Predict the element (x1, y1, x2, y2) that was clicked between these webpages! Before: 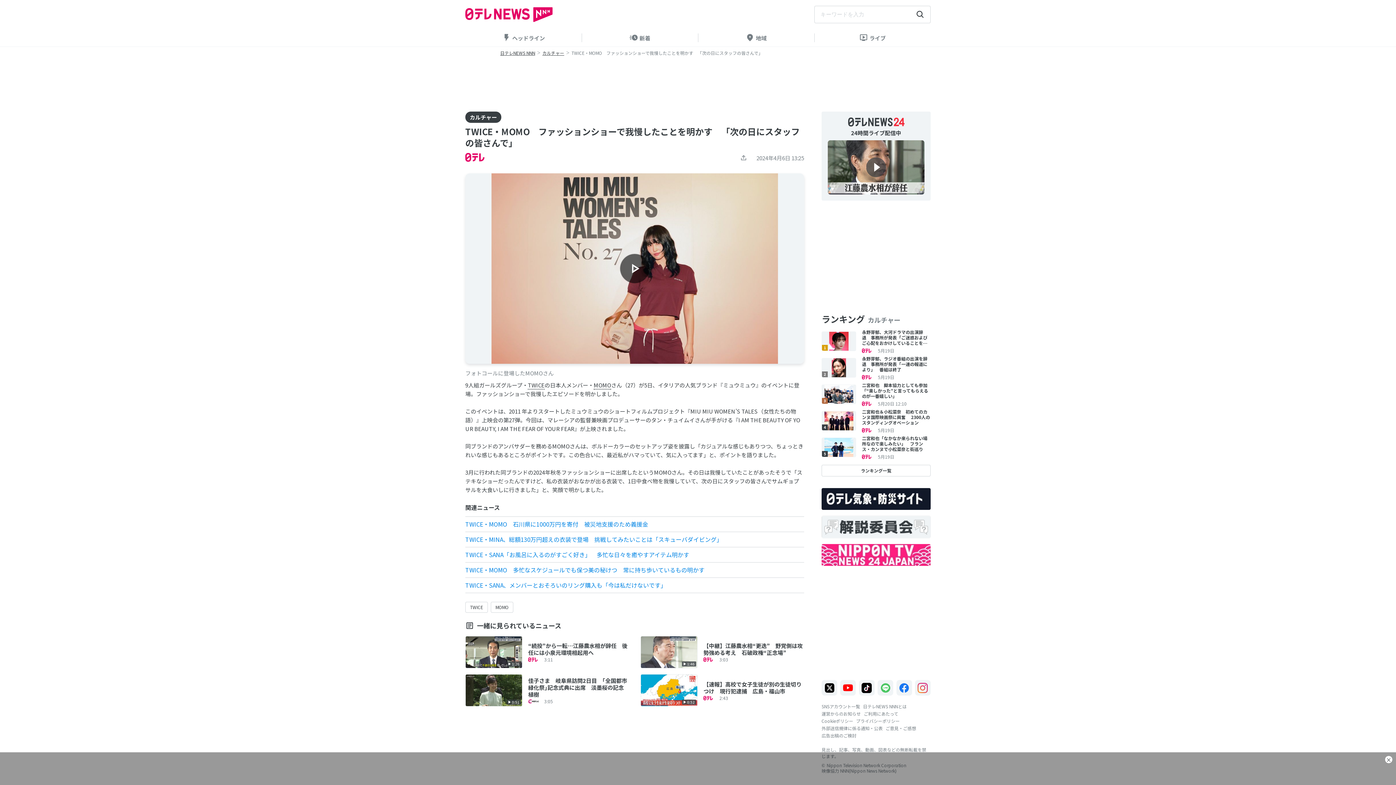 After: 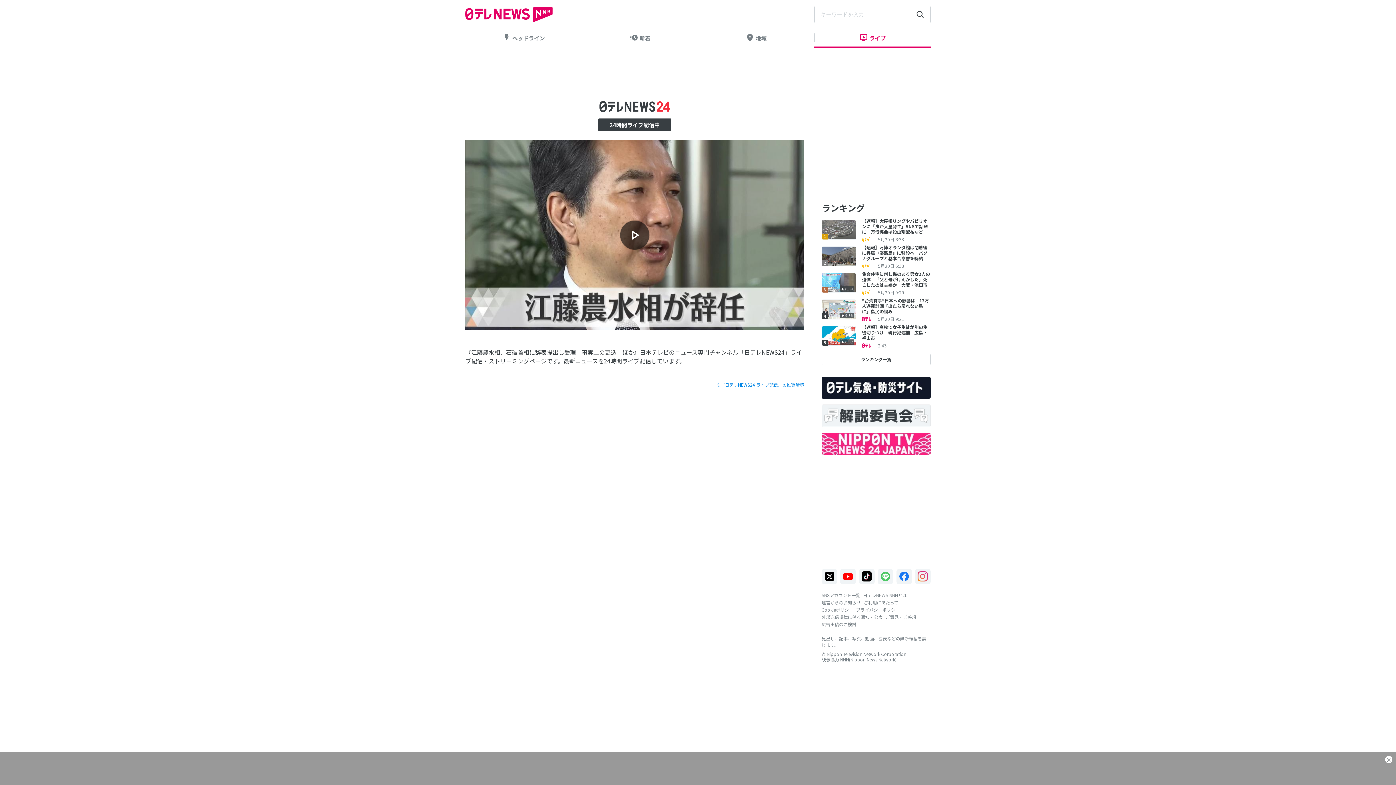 Action: bbox: (821, 111, 930, 200) label: 24時間ライブ配信中